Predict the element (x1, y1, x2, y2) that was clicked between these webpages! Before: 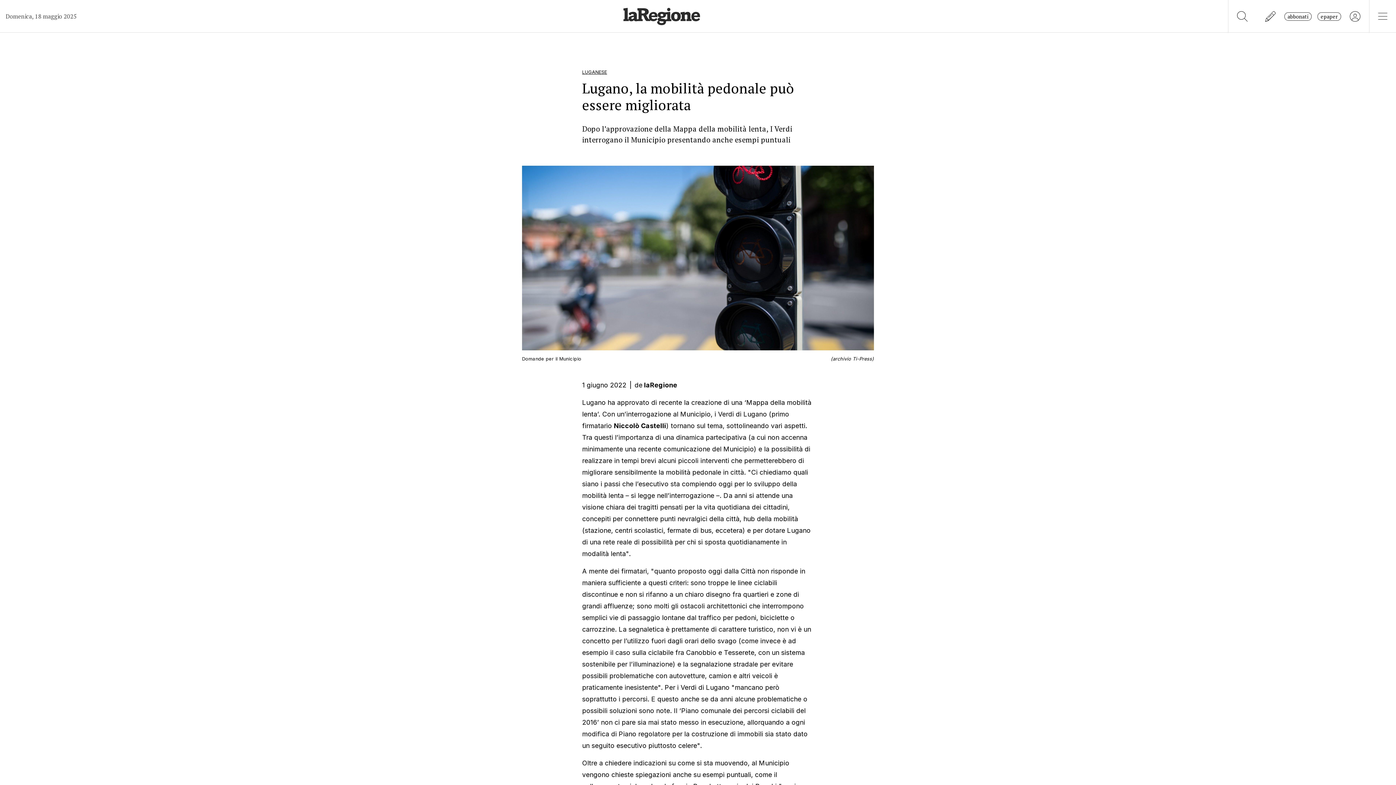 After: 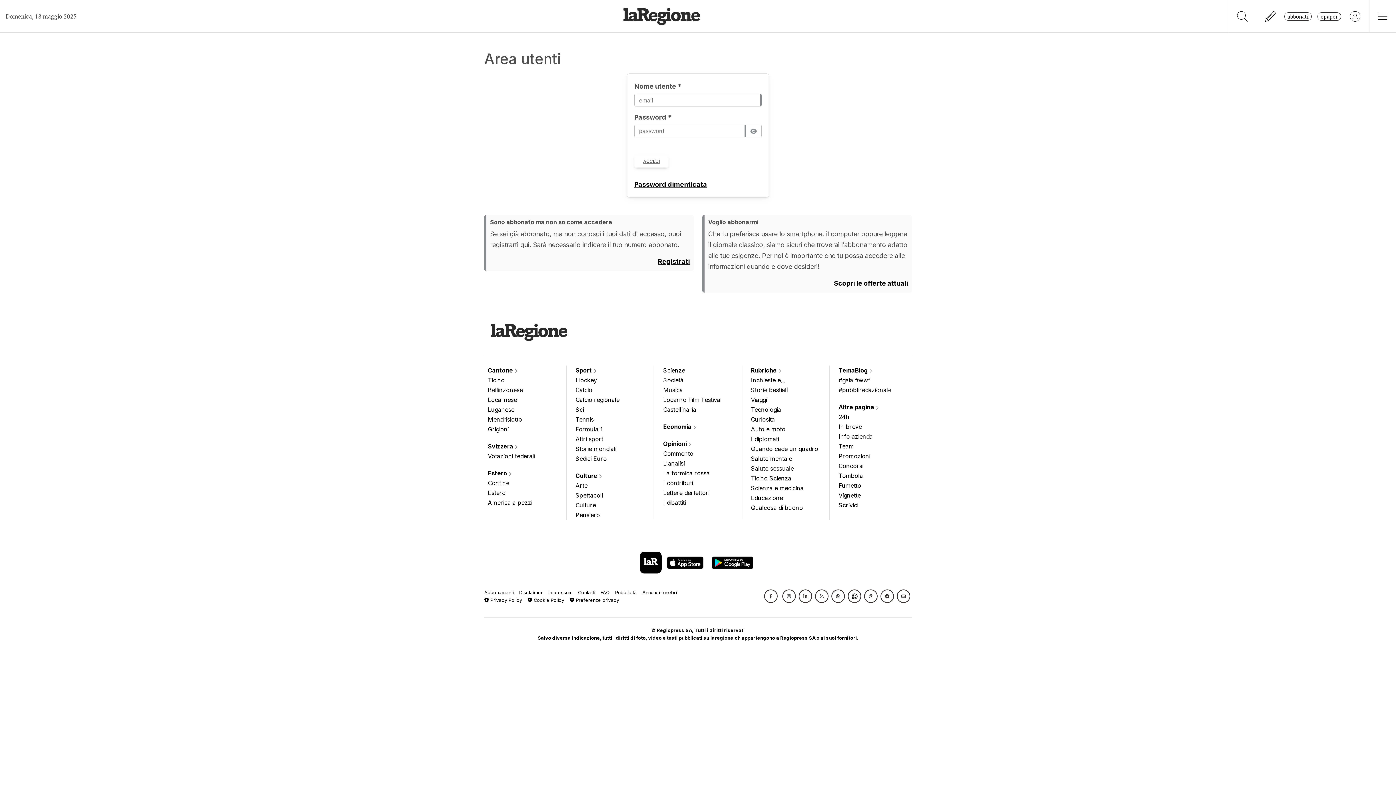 Action: bbox: (1317, 12, 1341, 20) label: epaper